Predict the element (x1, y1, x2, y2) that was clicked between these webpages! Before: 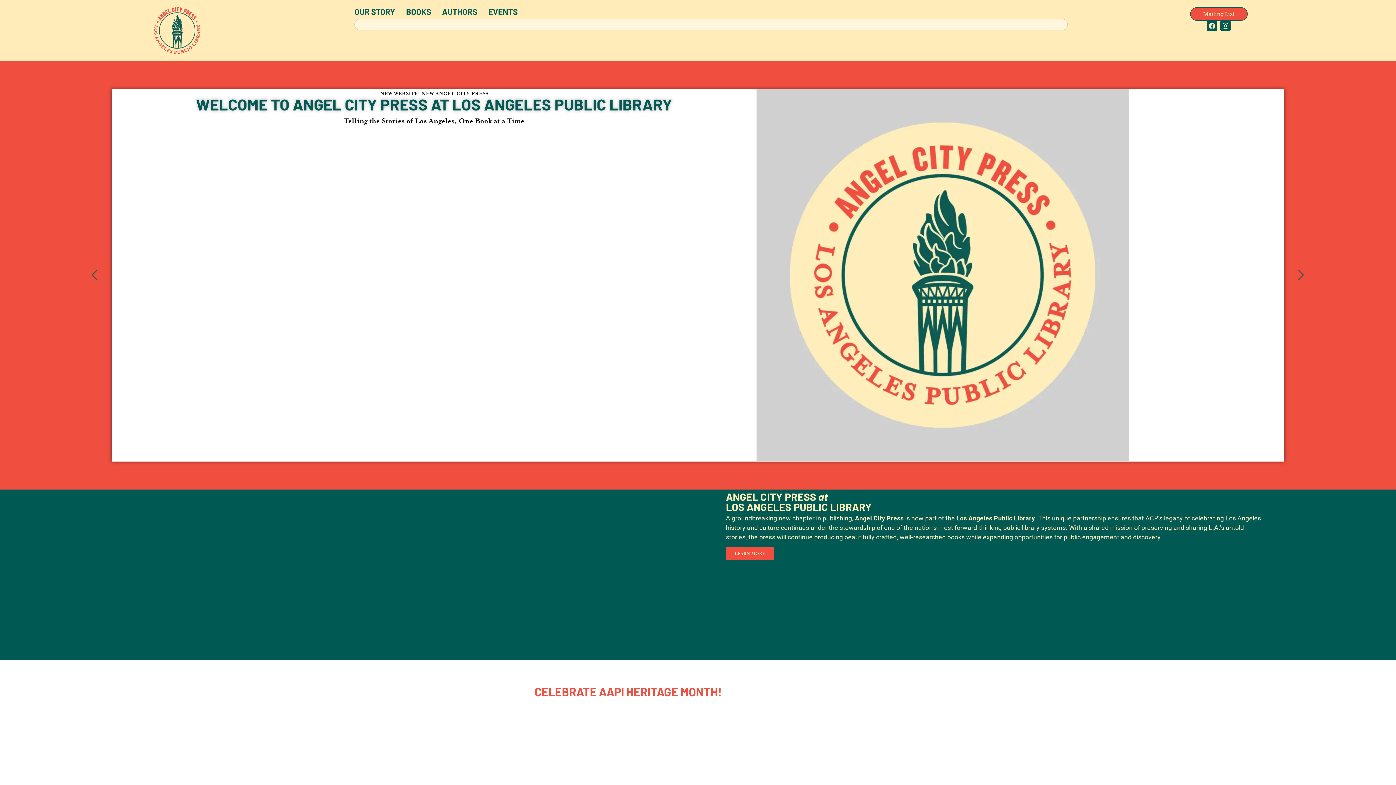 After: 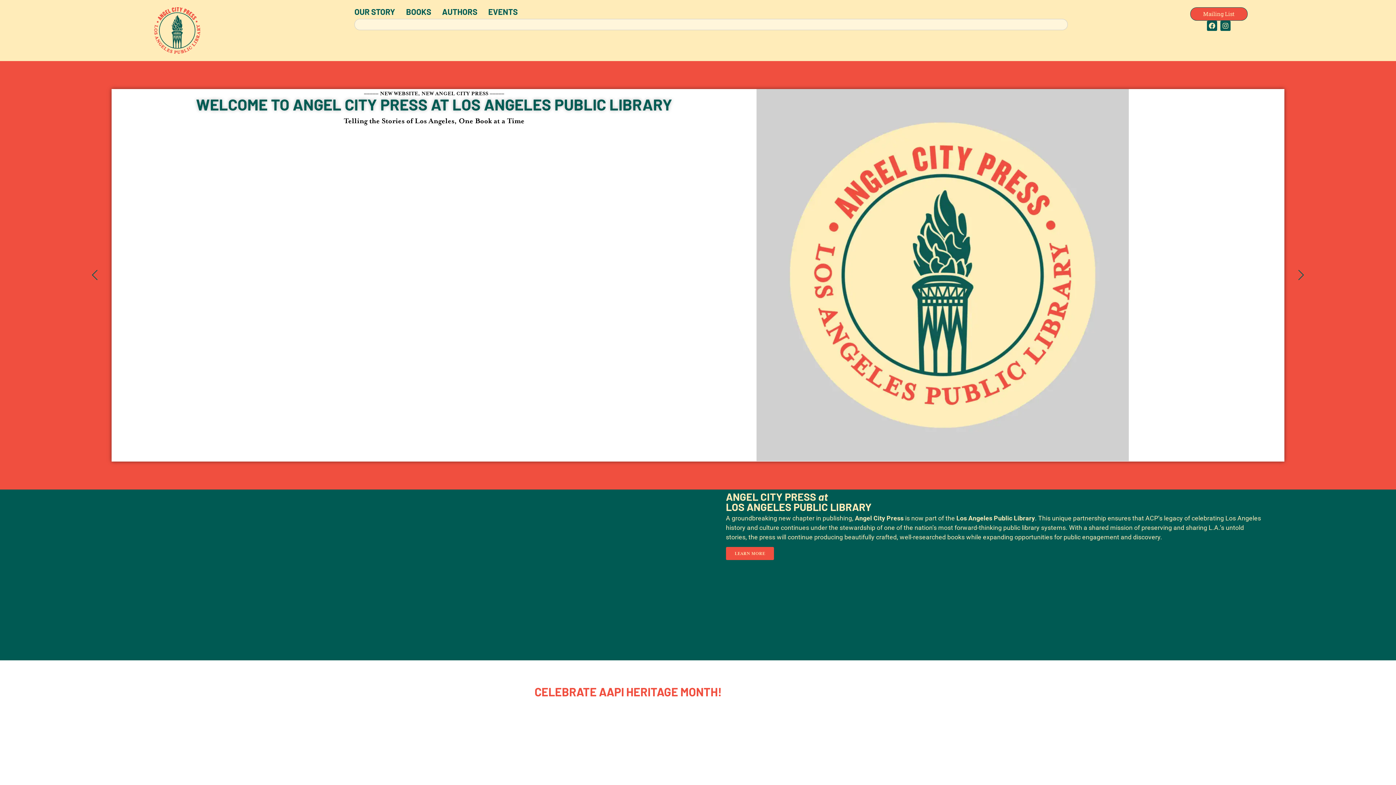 Action: bbox: (111, 7, 243, 53)